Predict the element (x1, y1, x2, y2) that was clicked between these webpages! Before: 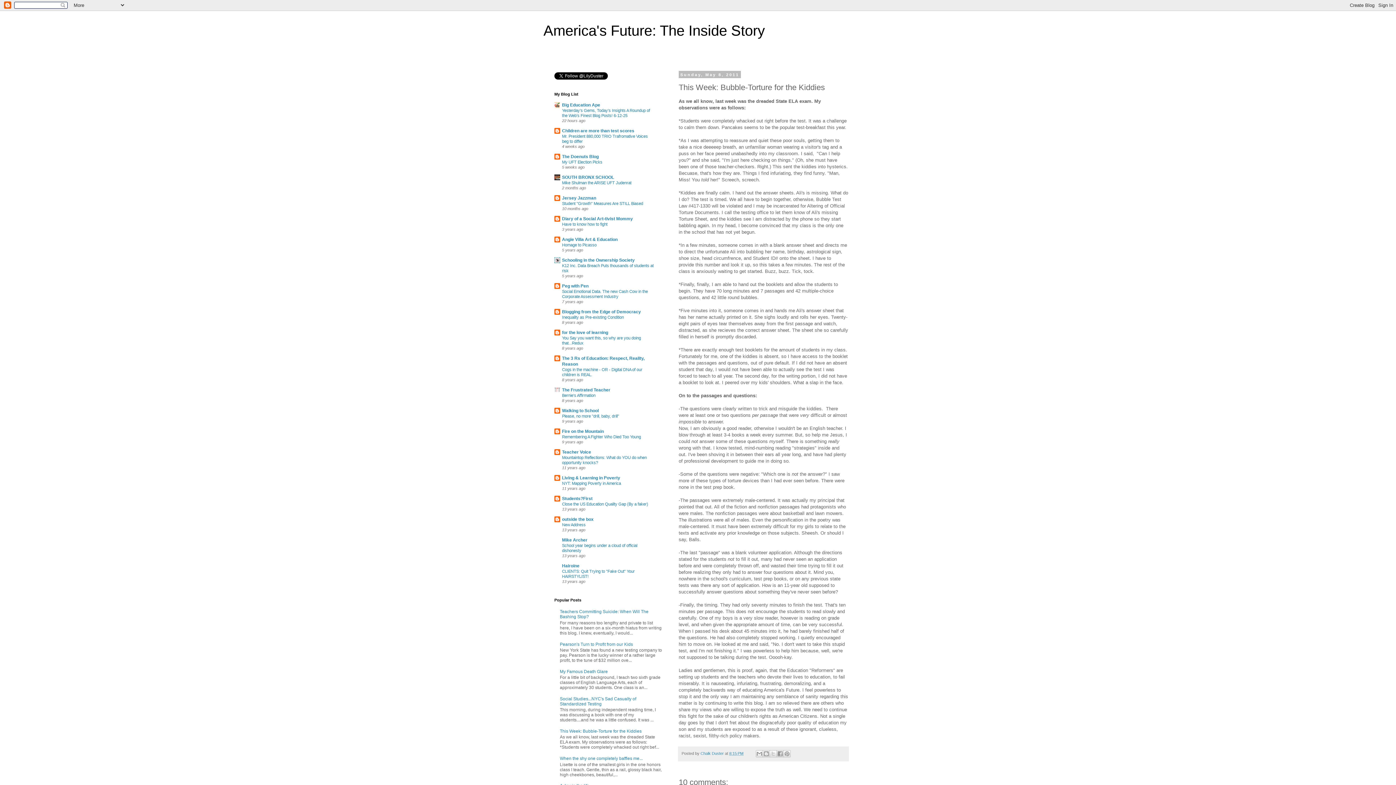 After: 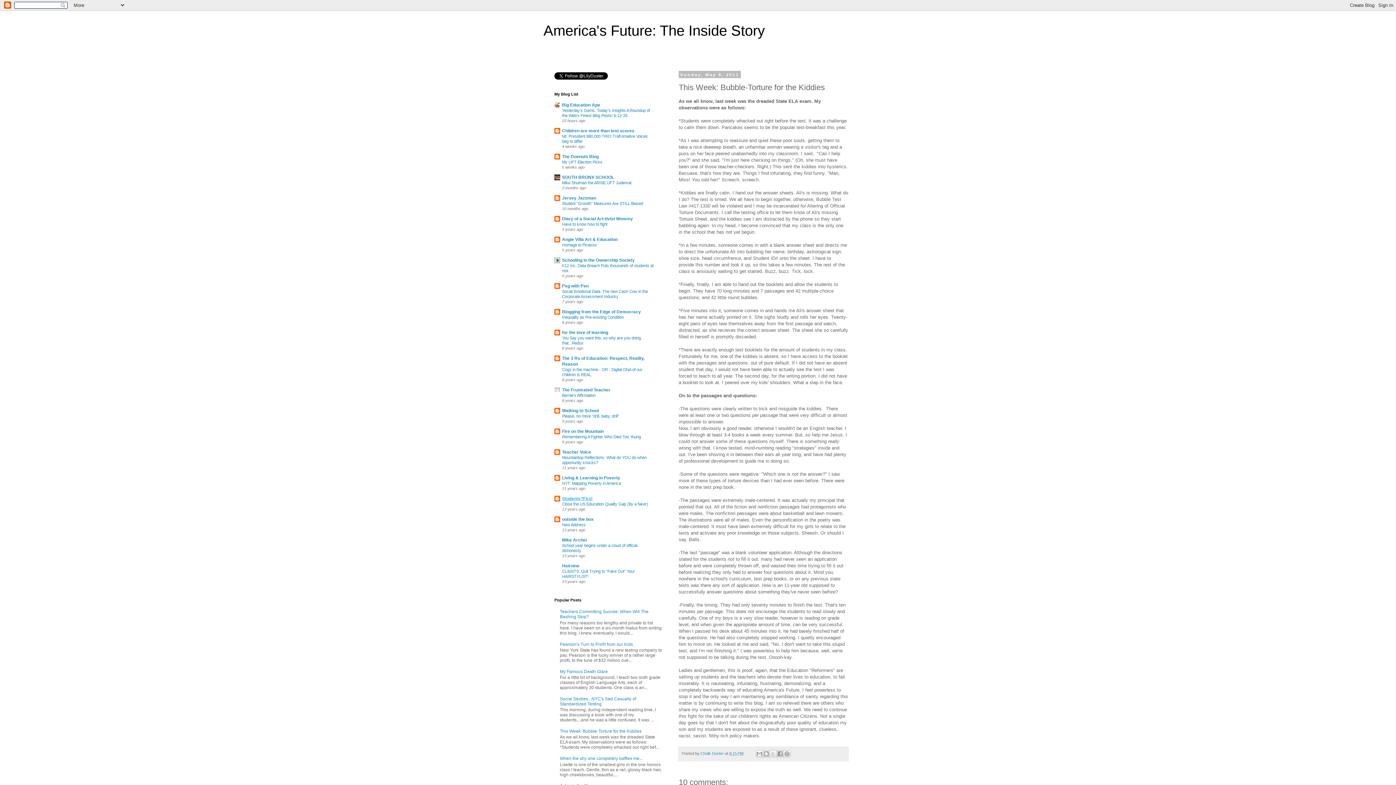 Action: label: Students?First bbox: (562, 496, 592, 501)